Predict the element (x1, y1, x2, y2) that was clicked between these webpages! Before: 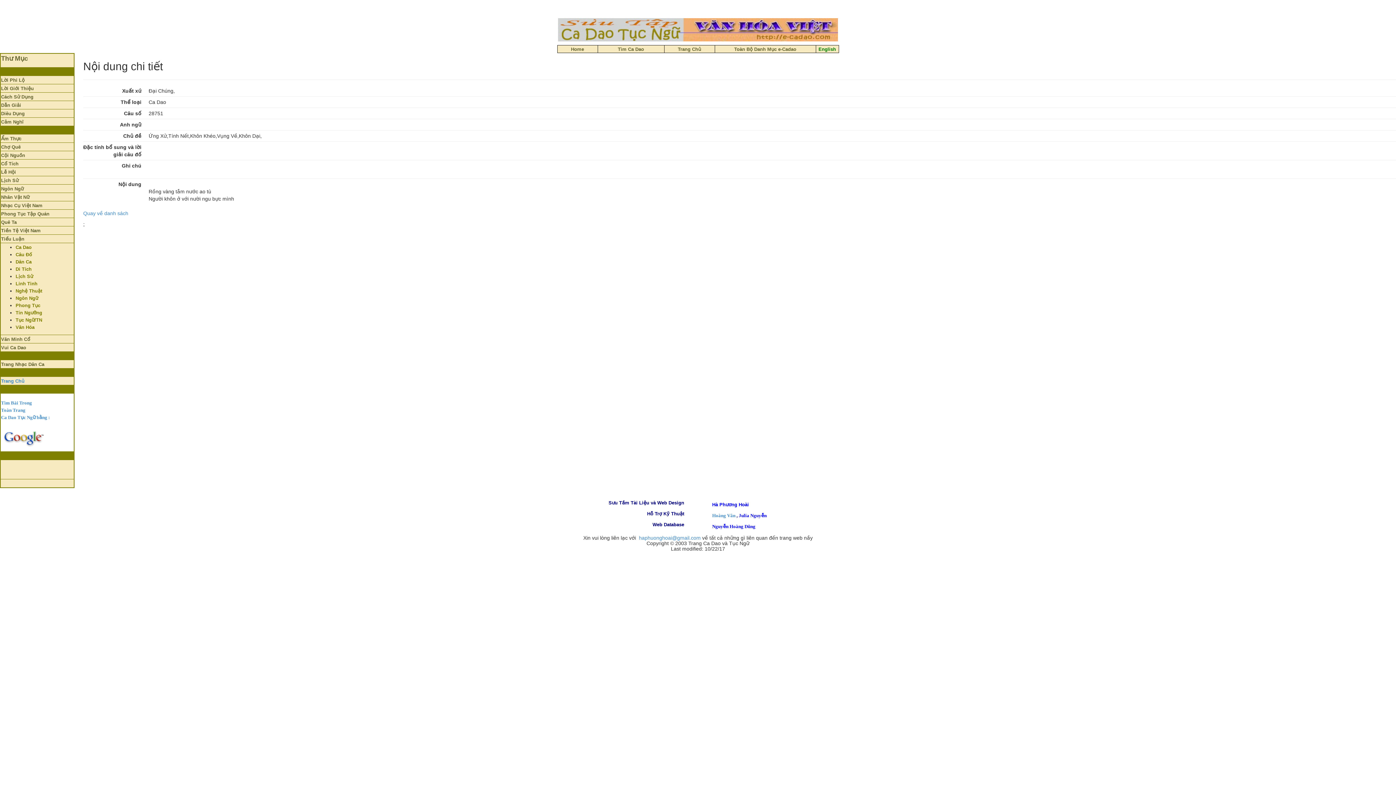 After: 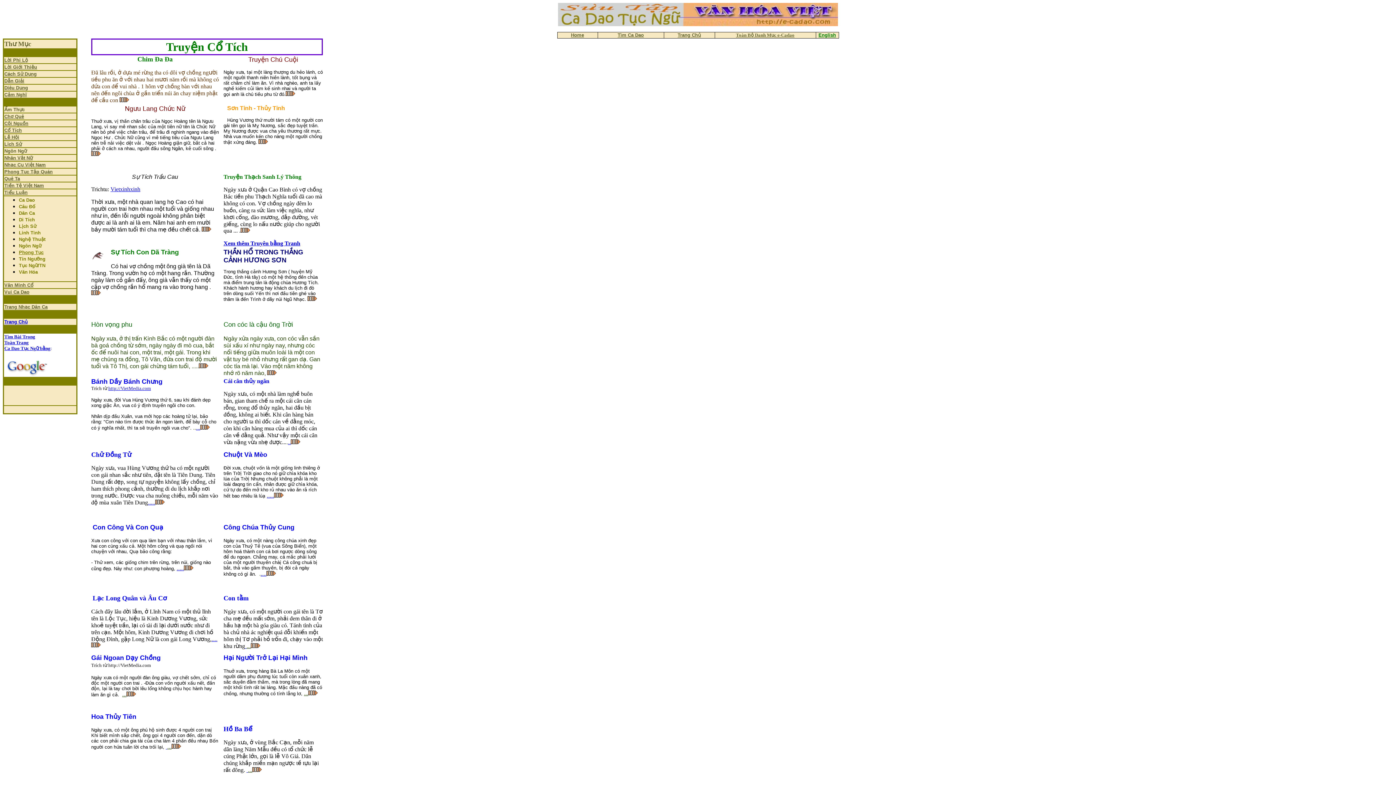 Action: label: Cổ Tích bbox: (1, 161, 18, 166)